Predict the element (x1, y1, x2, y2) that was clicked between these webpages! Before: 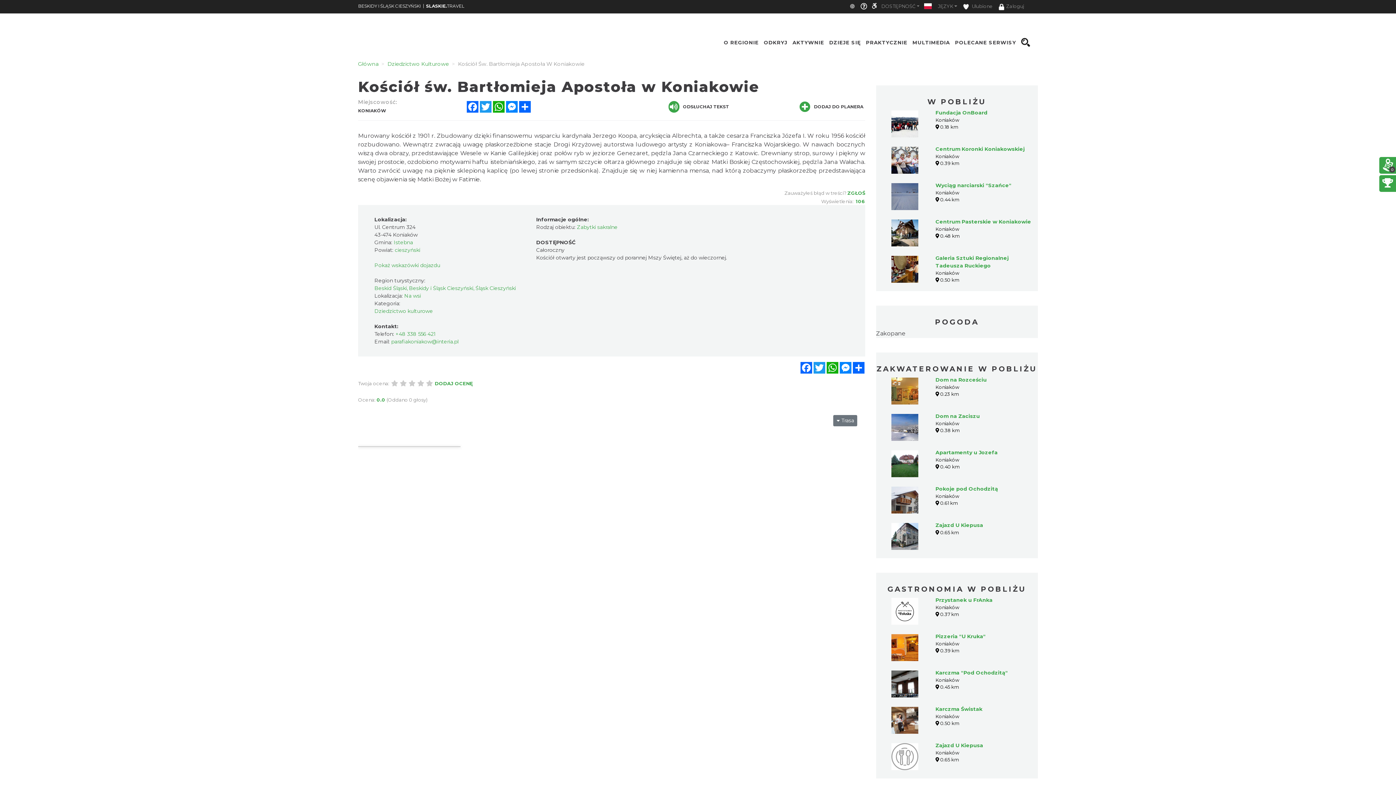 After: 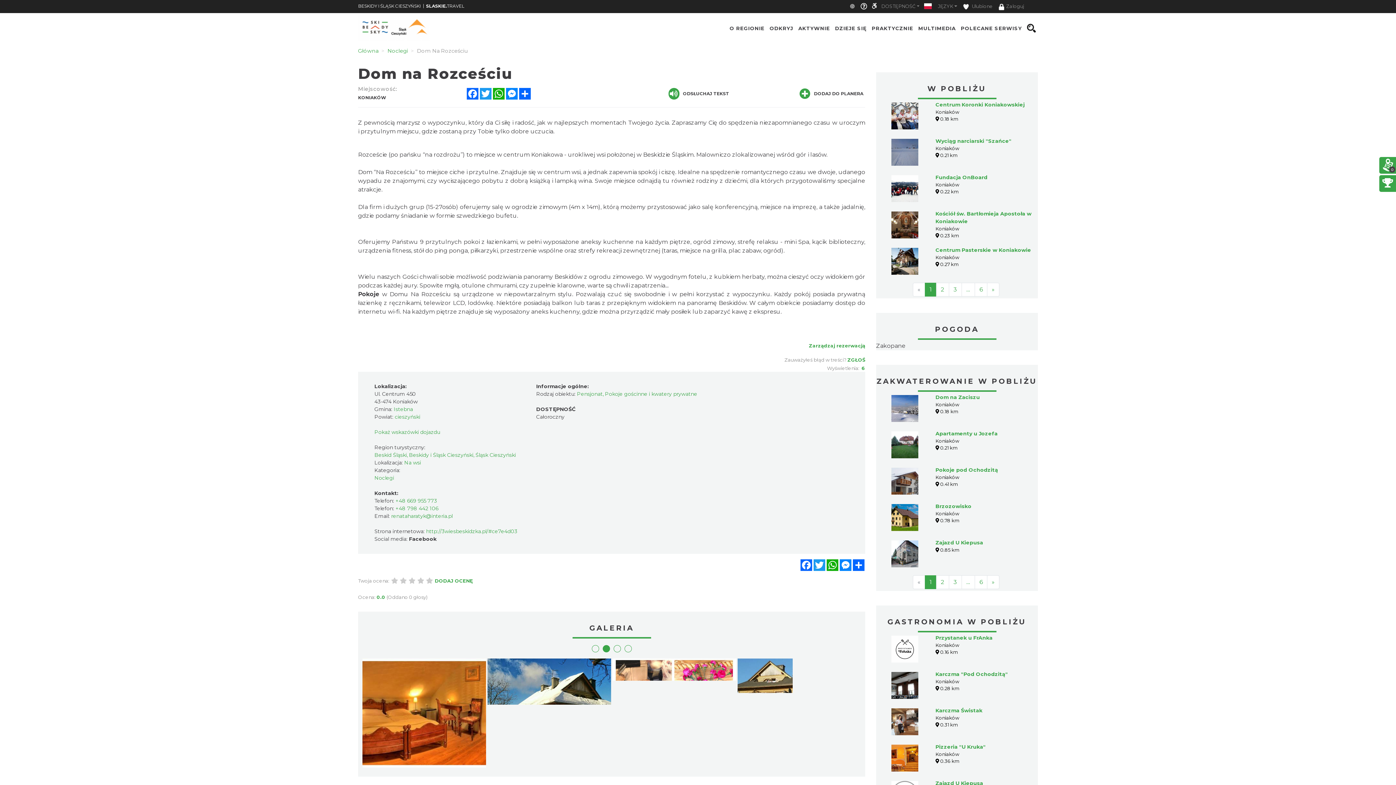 Action: bbox: (891, 376, 918, 404)